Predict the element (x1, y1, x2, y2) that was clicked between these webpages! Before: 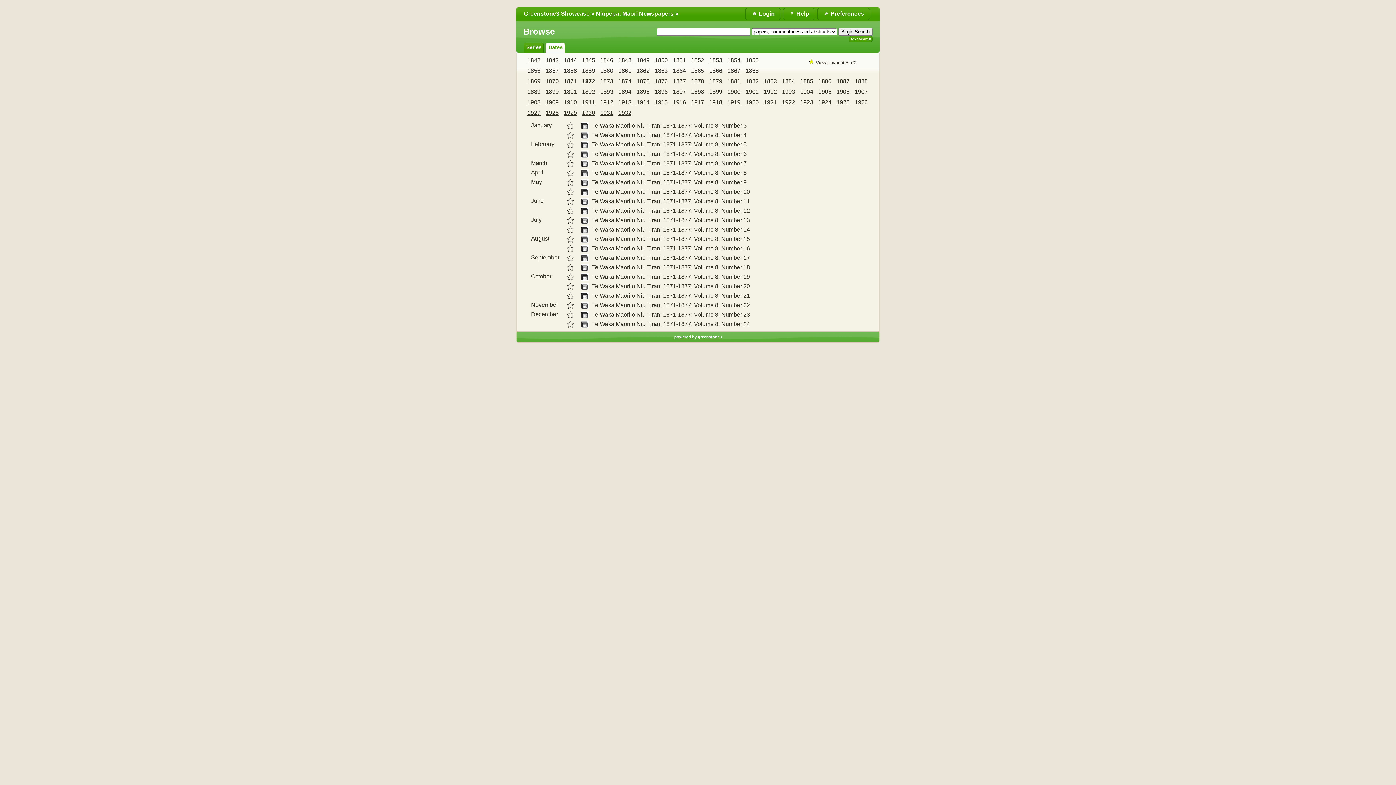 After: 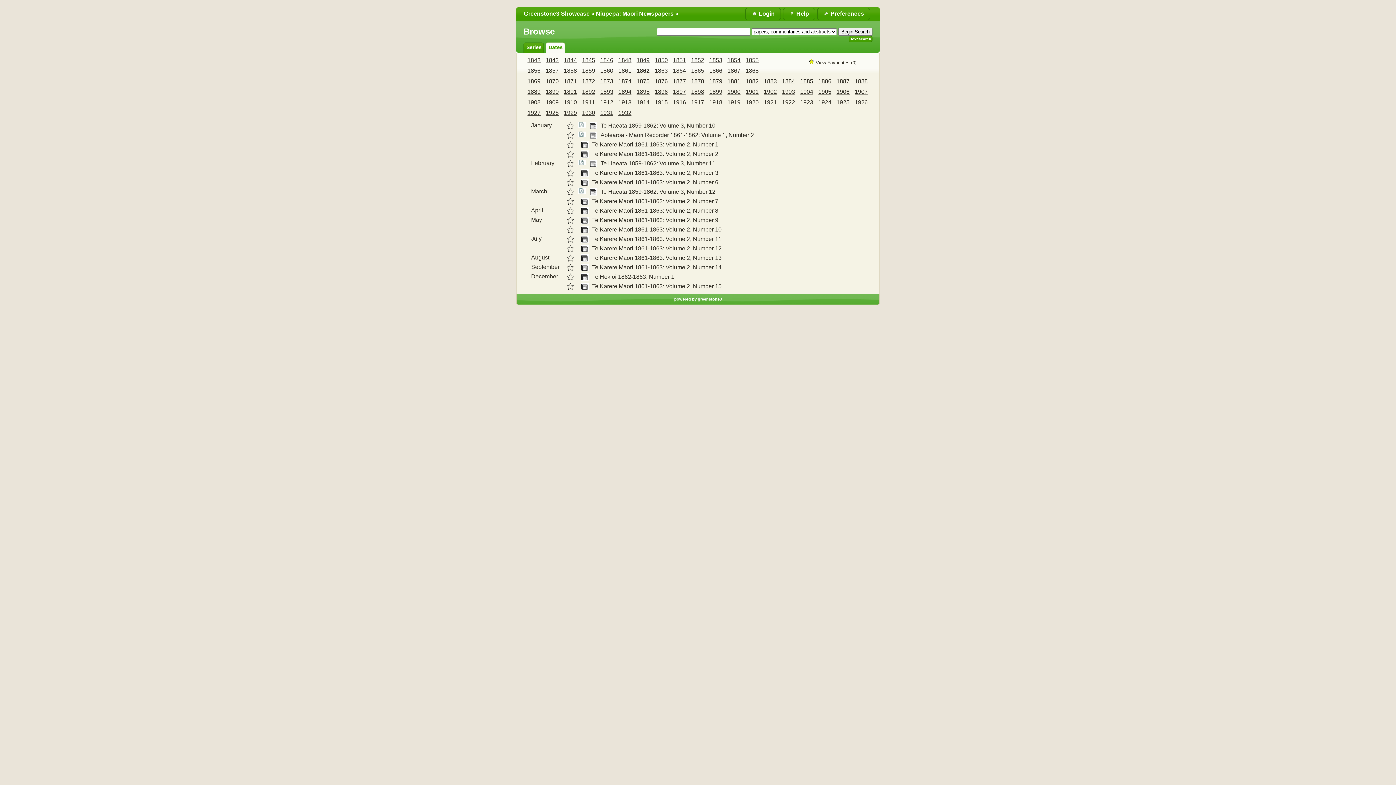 Action: bbox: (636, 67, 649, 73) label: 1862